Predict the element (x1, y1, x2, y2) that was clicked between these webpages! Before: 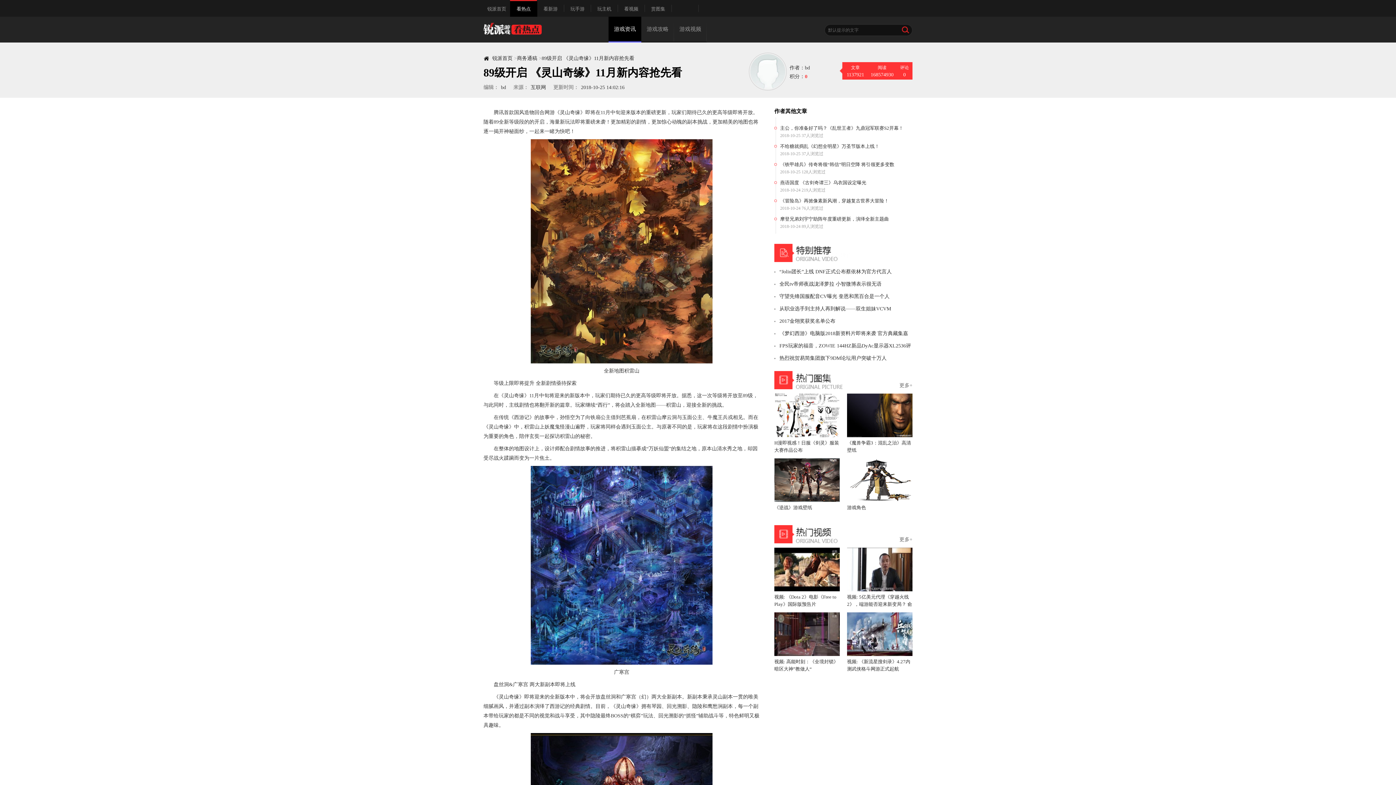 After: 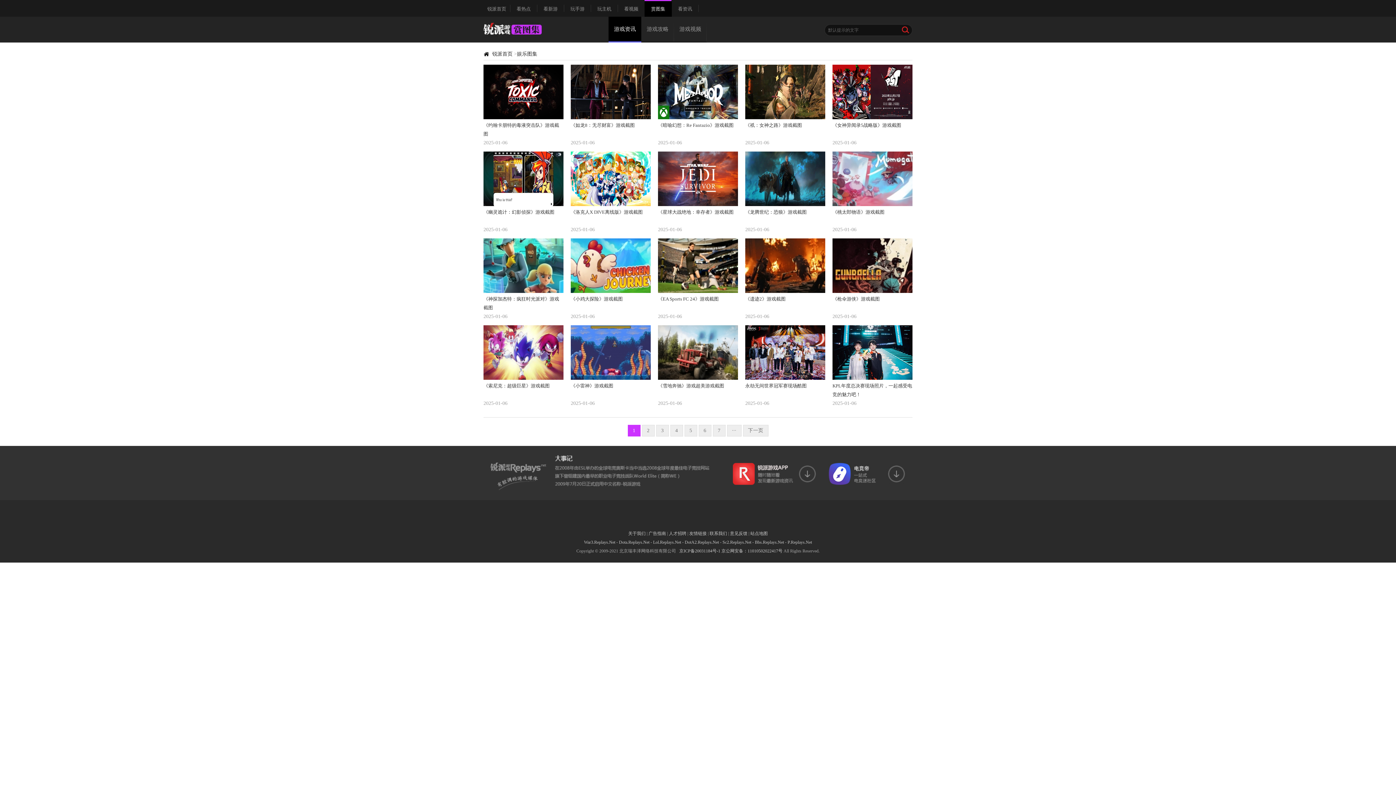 Action: label: 赏图集 bbox: (644, 0, 672, 16)